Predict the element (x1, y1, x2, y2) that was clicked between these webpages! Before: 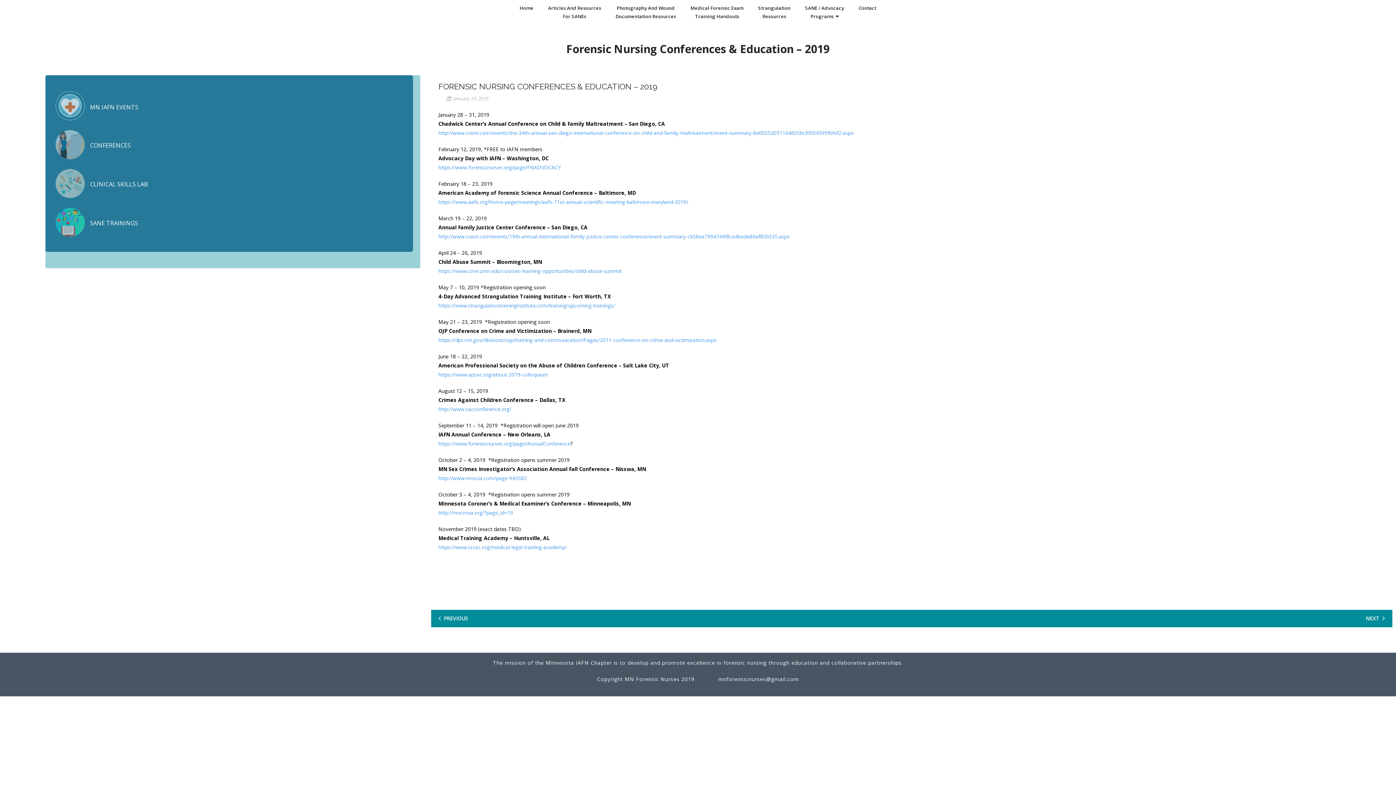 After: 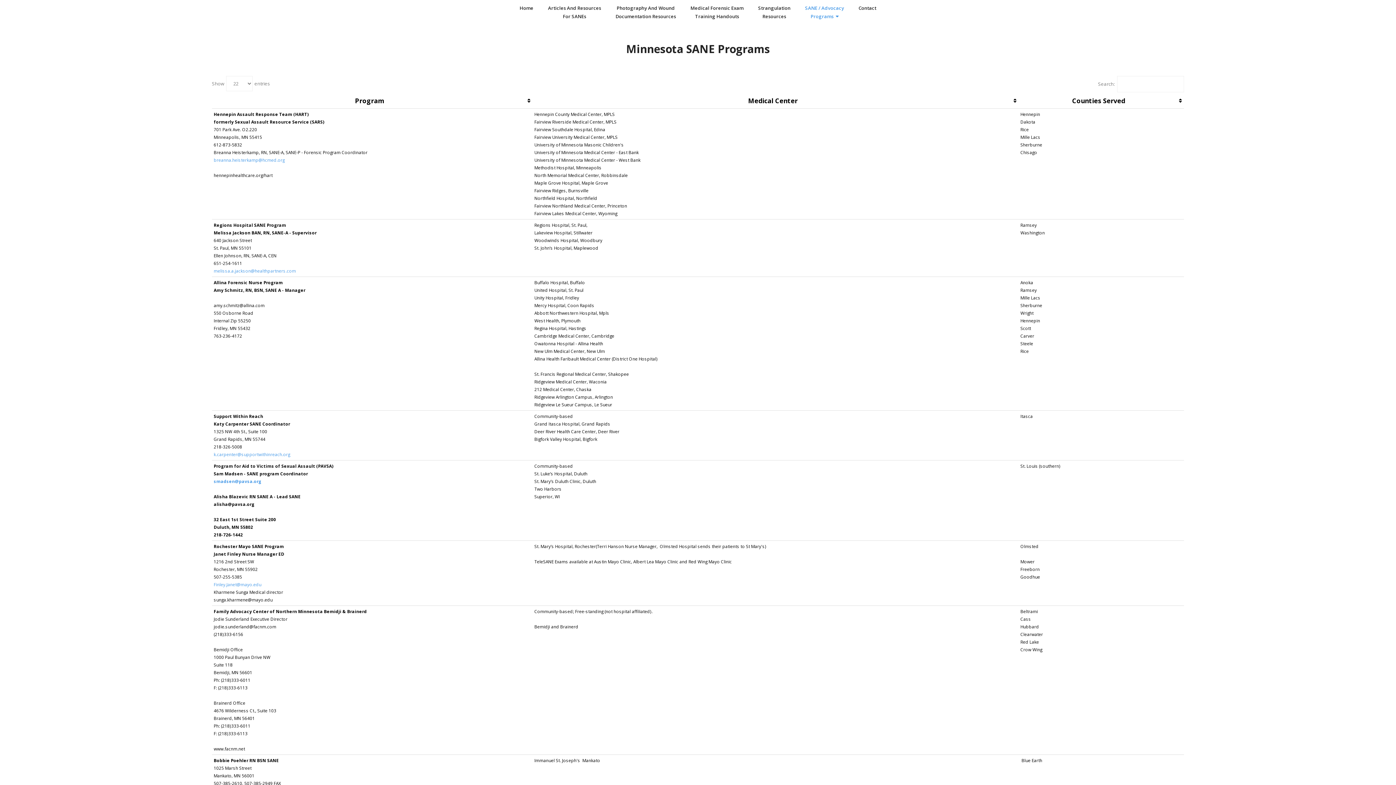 Action: bbox: (798, -1, 851, 26) label: SANE / Advocacy
Programs